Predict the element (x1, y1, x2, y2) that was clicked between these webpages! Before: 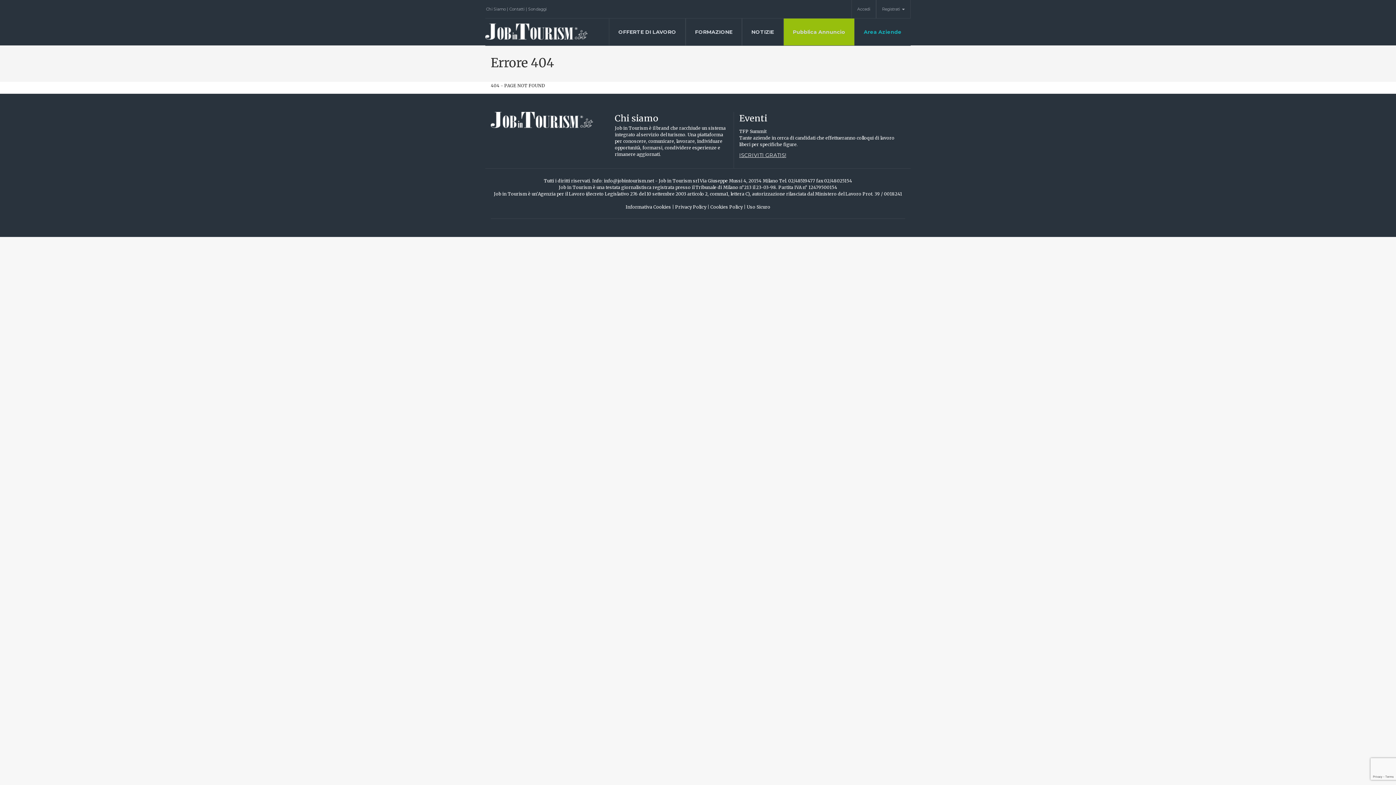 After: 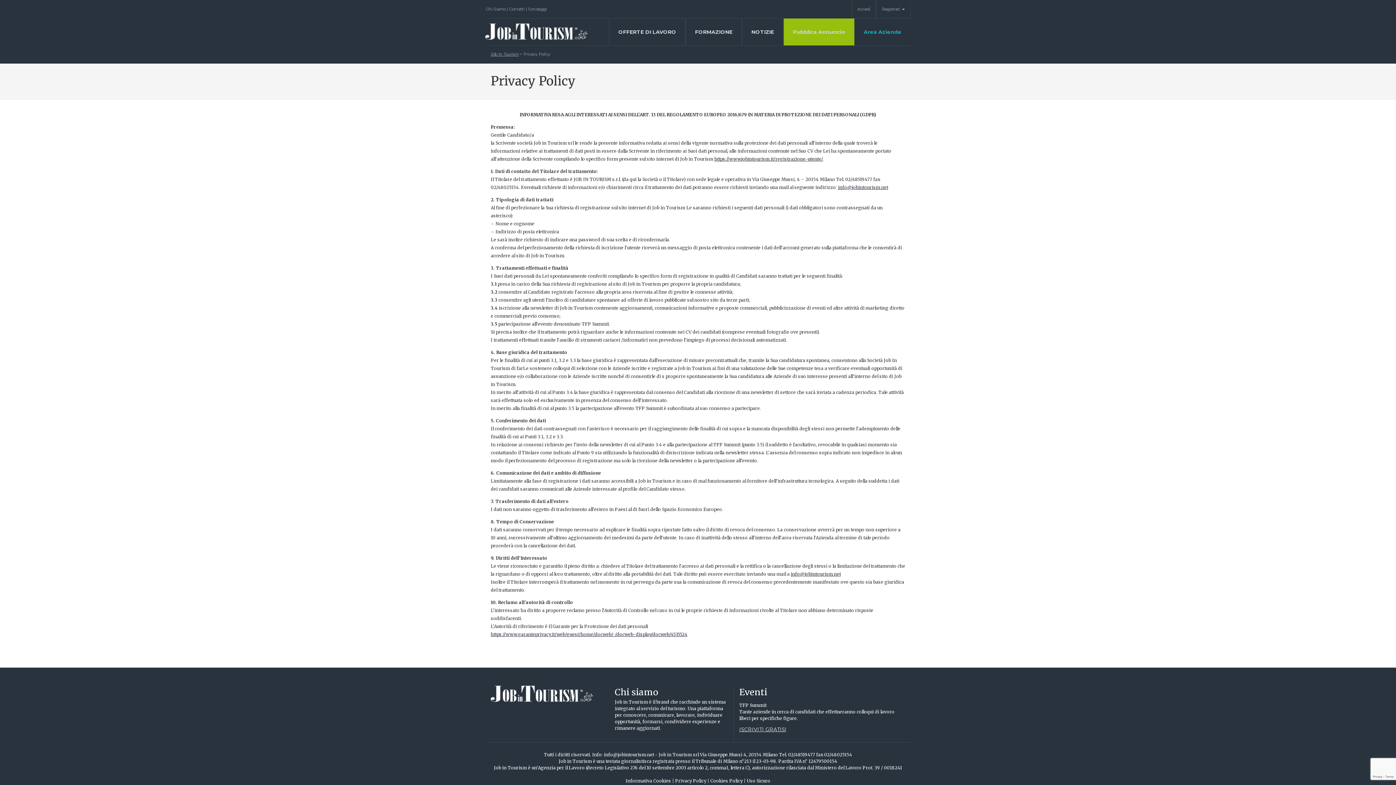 Action: label: Privacy Policy | bbox: (675, 204, 709, 209)